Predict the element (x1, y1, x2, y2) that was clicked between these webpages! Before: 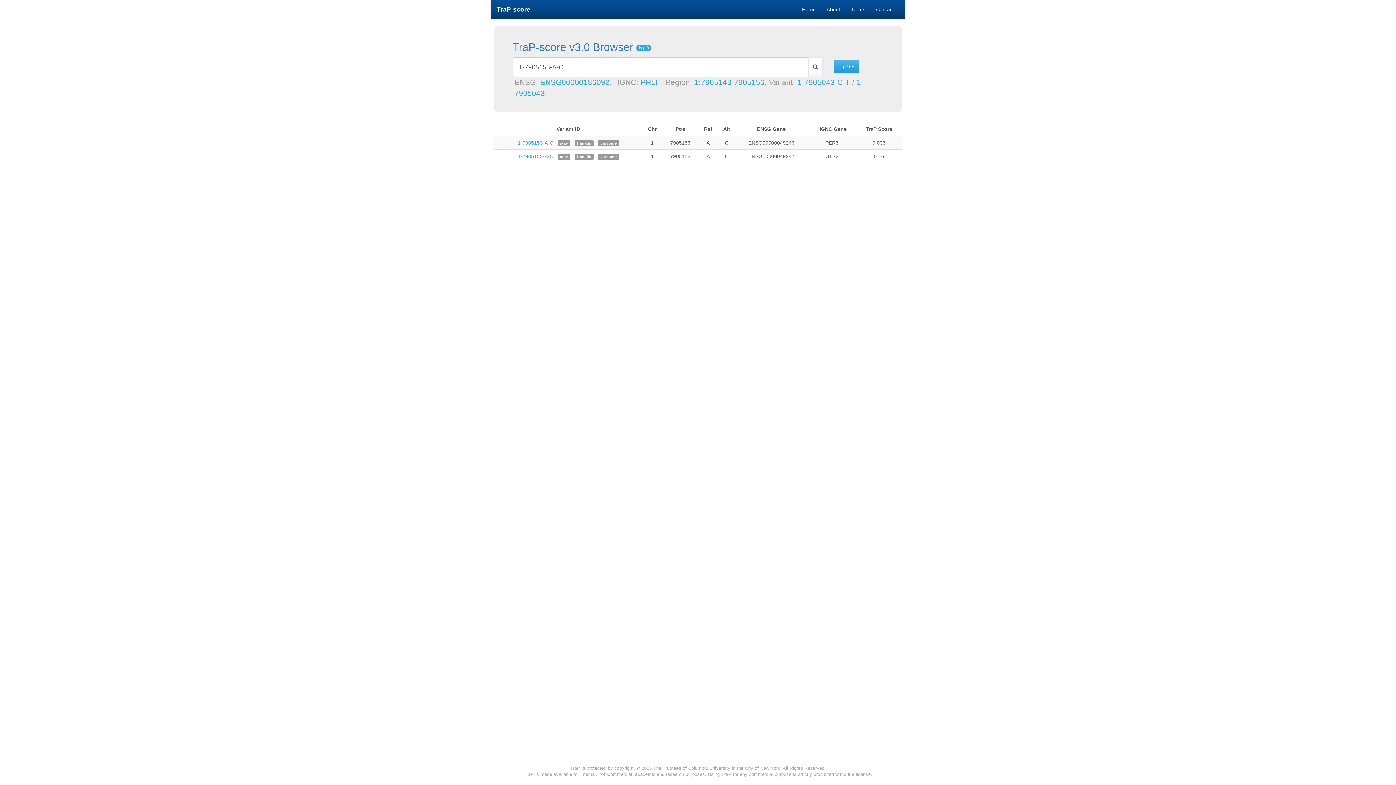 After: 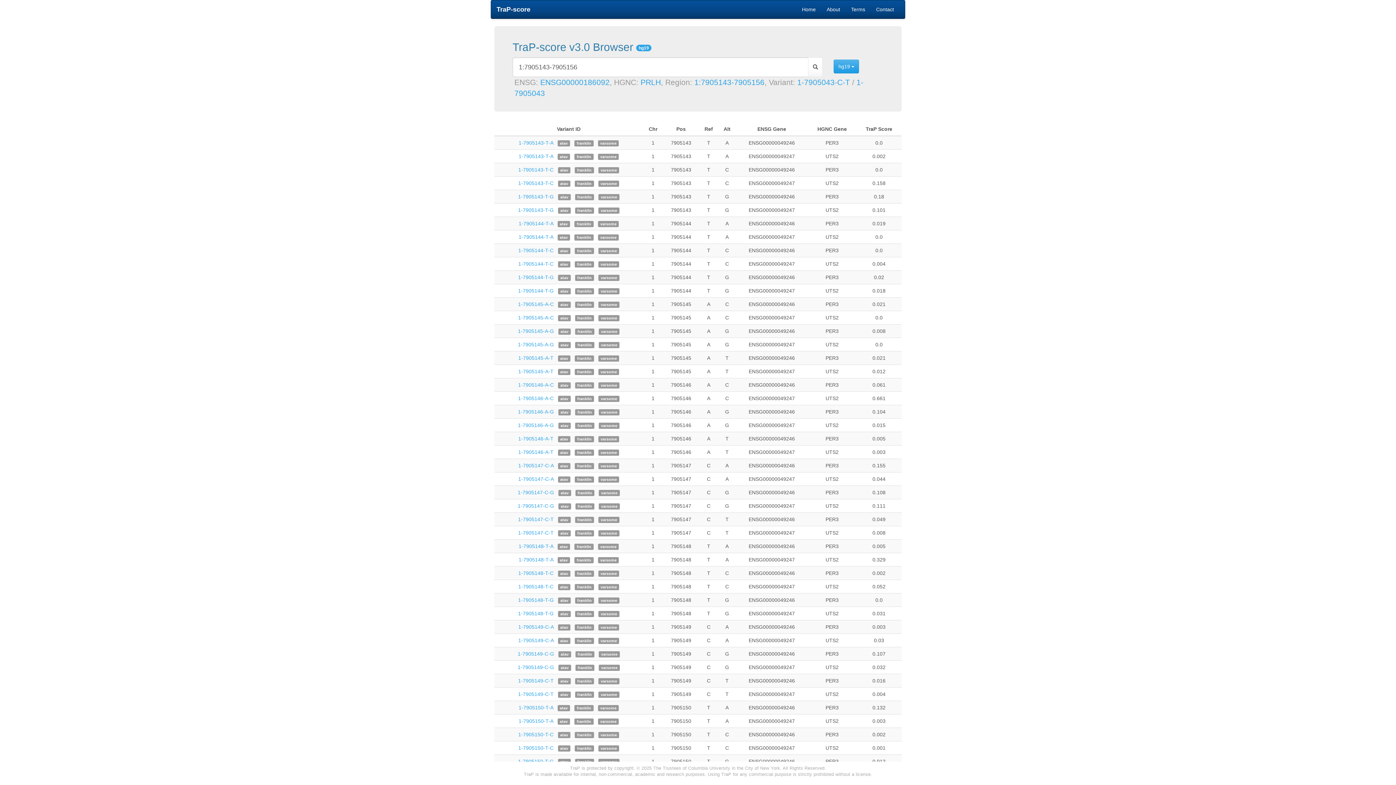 Action: bbox: (694, 78, 764, 86) label: 1:7905143-7905156